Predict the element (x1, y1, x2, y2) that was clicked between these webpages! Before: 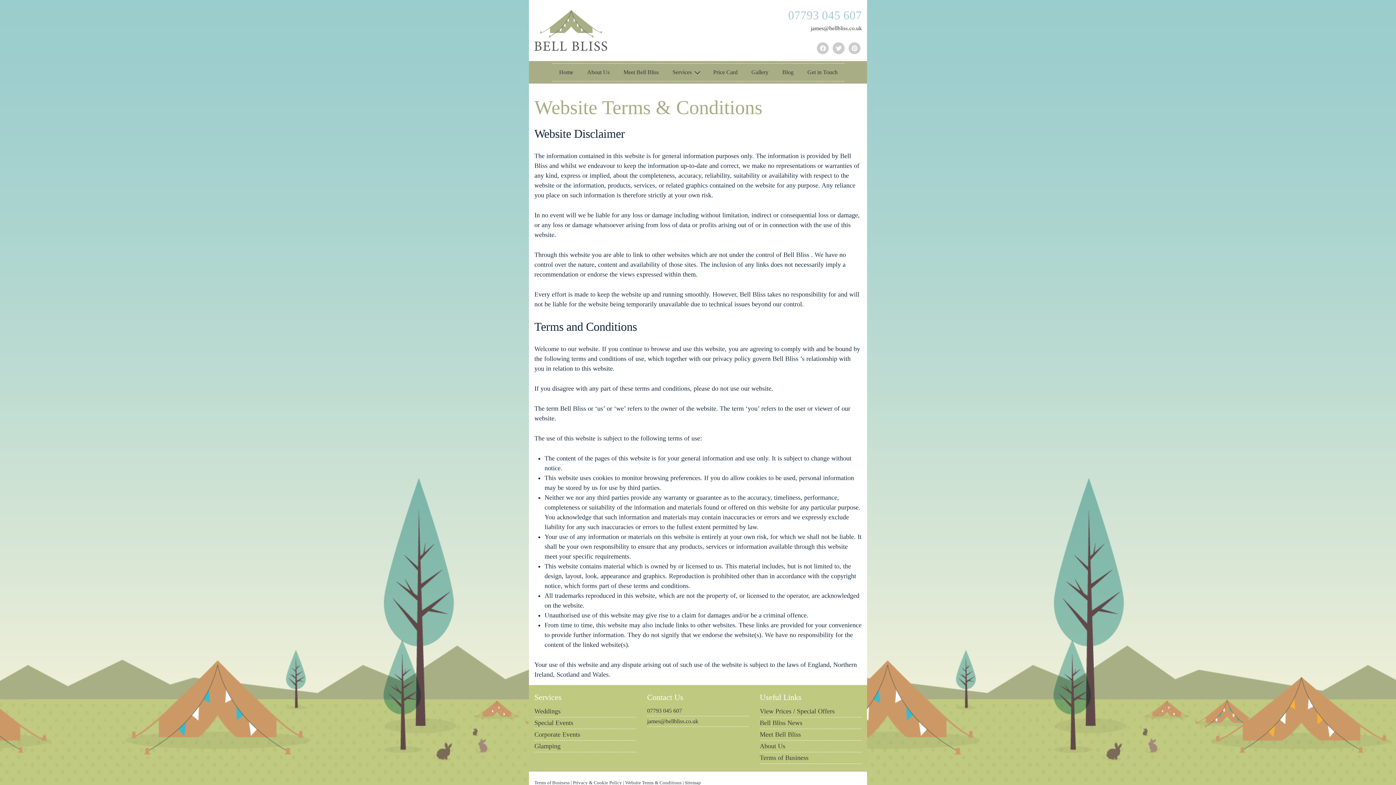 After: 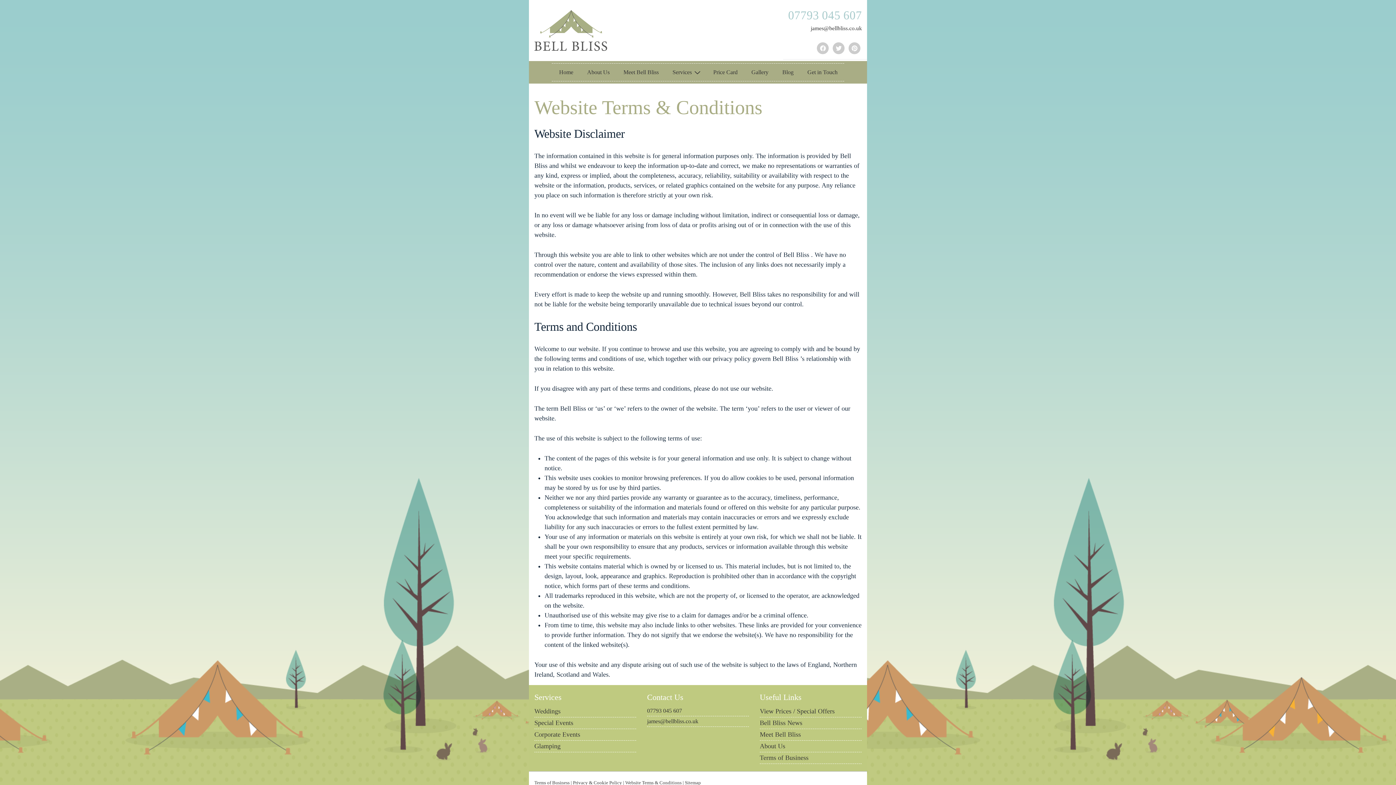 Action: bbox: (625, 780, 681, 785) label: Website Terms & Conditions